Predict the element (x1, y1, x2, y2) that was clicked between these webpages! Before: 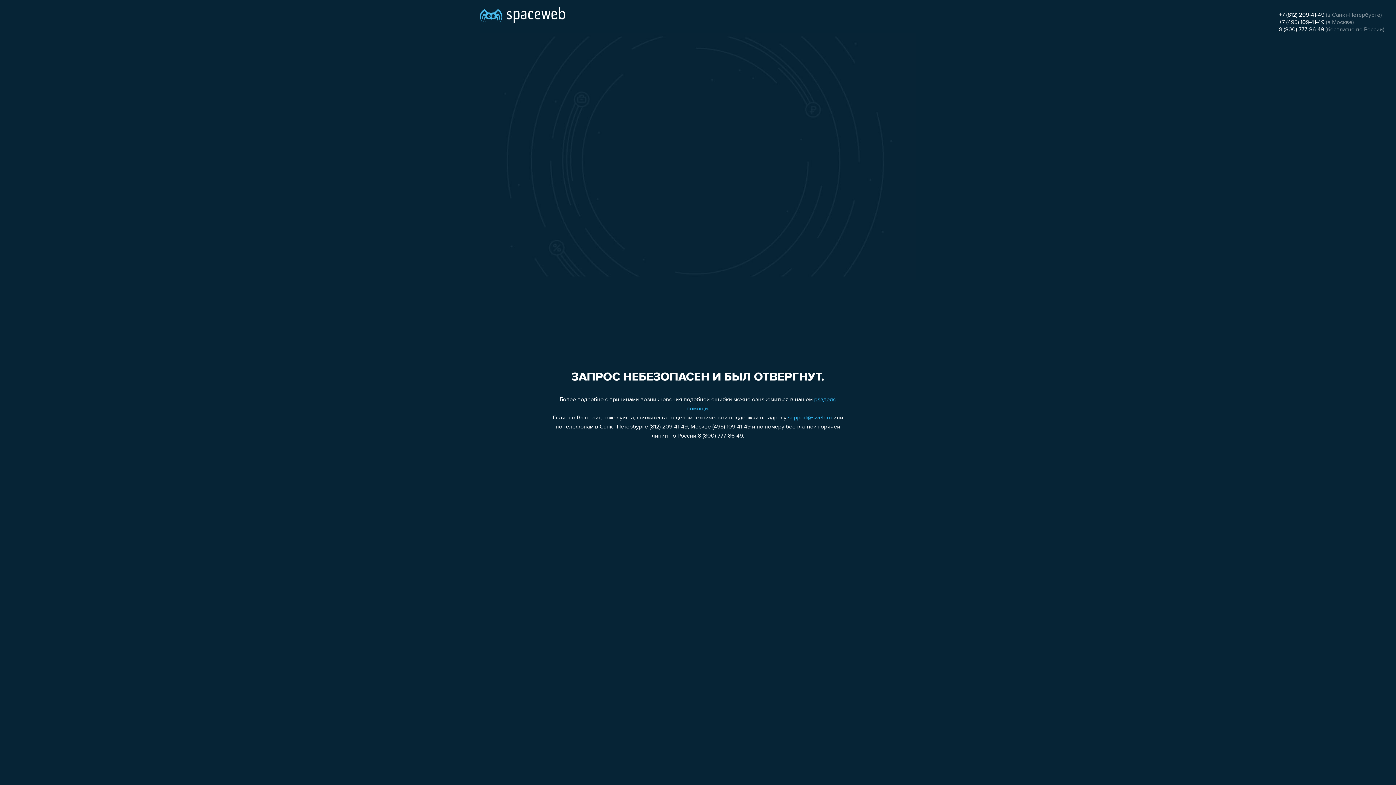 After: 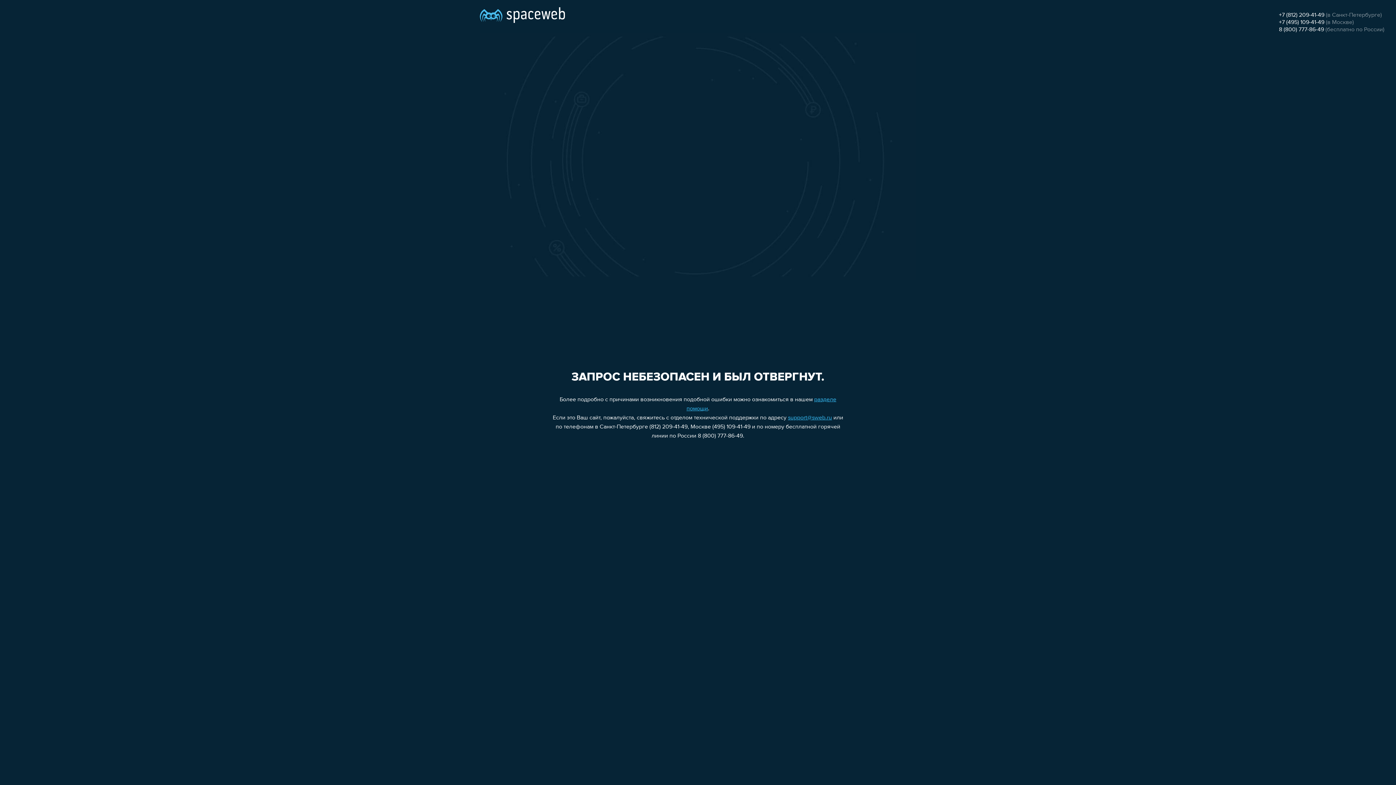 Action: label: +7 (495) 109-41-49 bbox: (1279, 19, 1324, 25)